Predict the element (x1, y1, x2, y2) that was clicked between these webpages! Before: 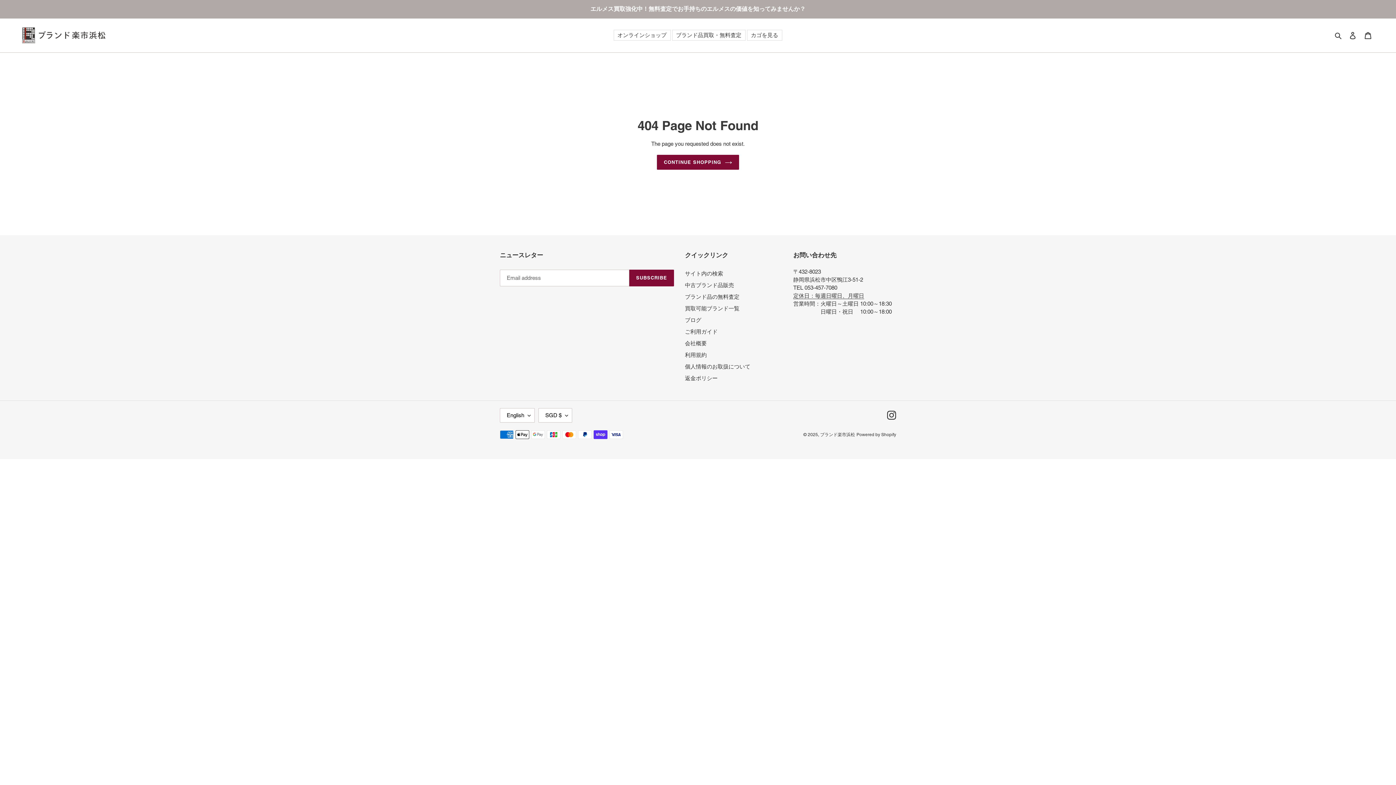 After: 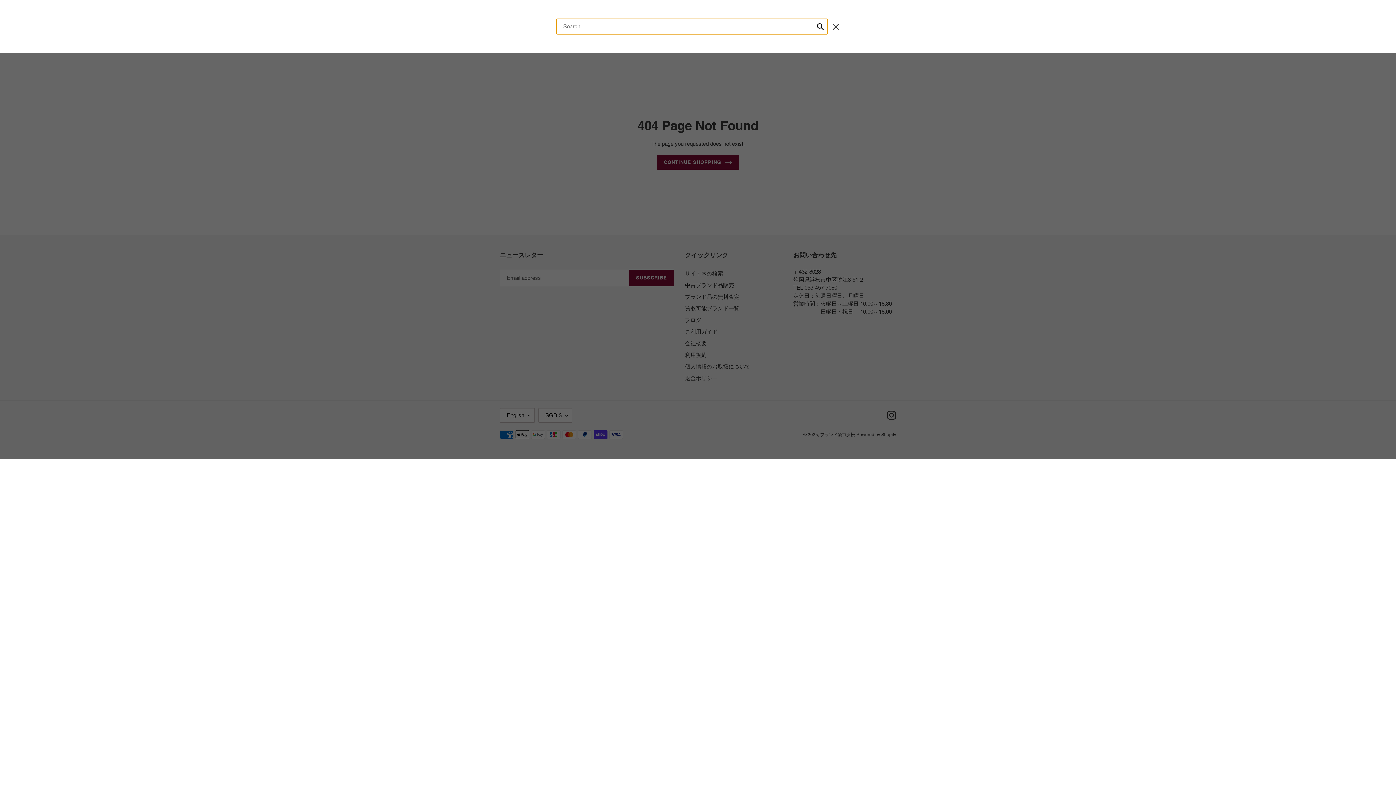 Action: bbox: (1332, 30, 1345, 39) label: Search